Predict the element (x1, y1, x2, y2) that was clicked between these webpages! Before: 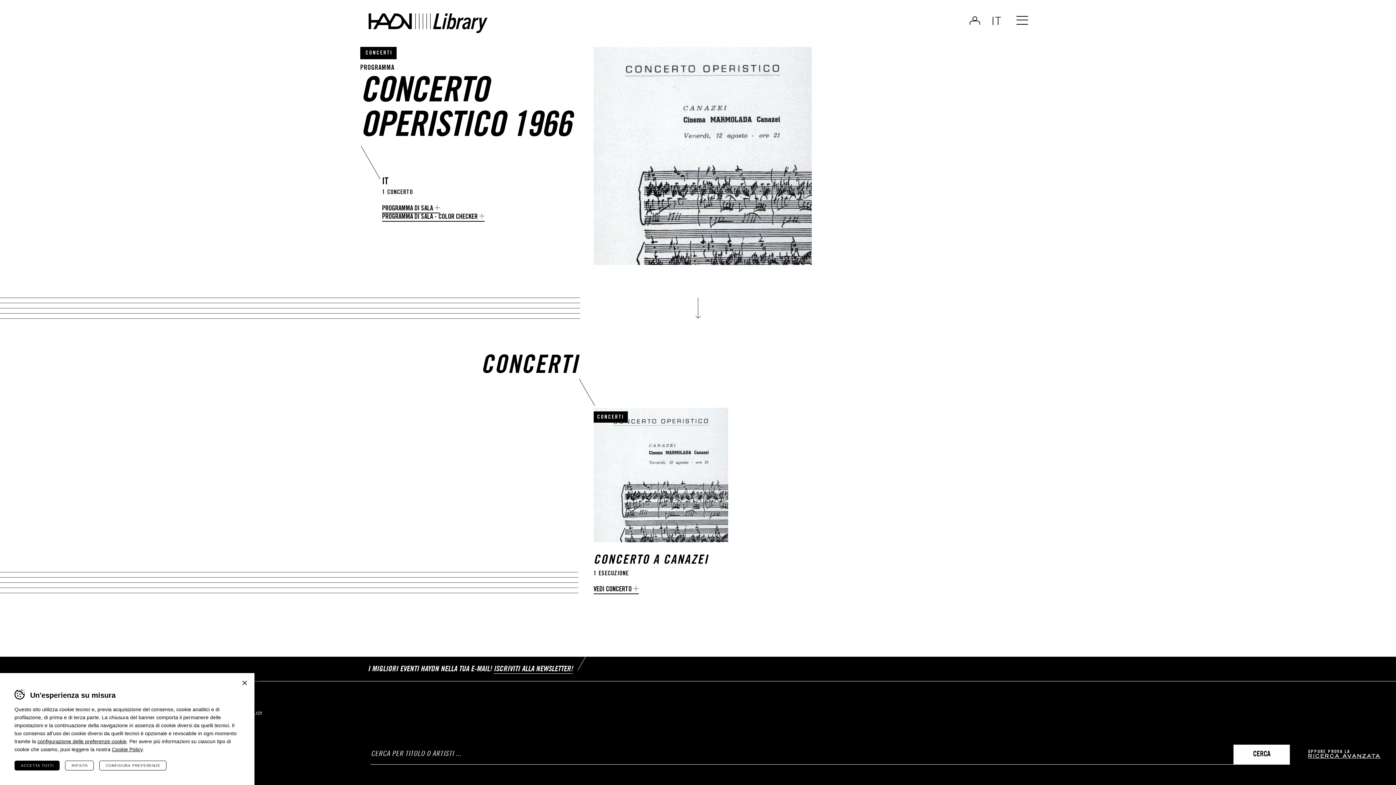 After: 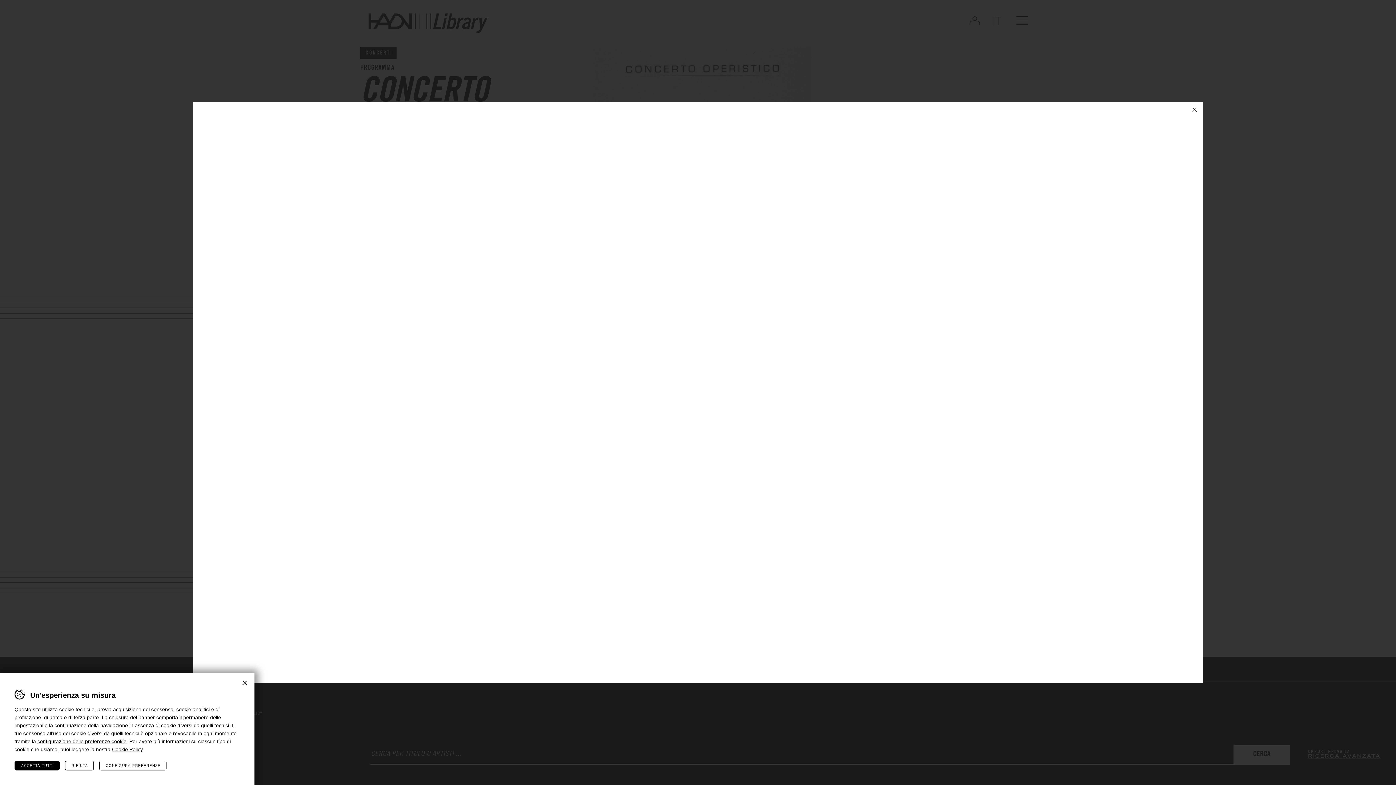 Action: bbox: (382, 205, 440, 213) label: PROGRAMMA DI SALA